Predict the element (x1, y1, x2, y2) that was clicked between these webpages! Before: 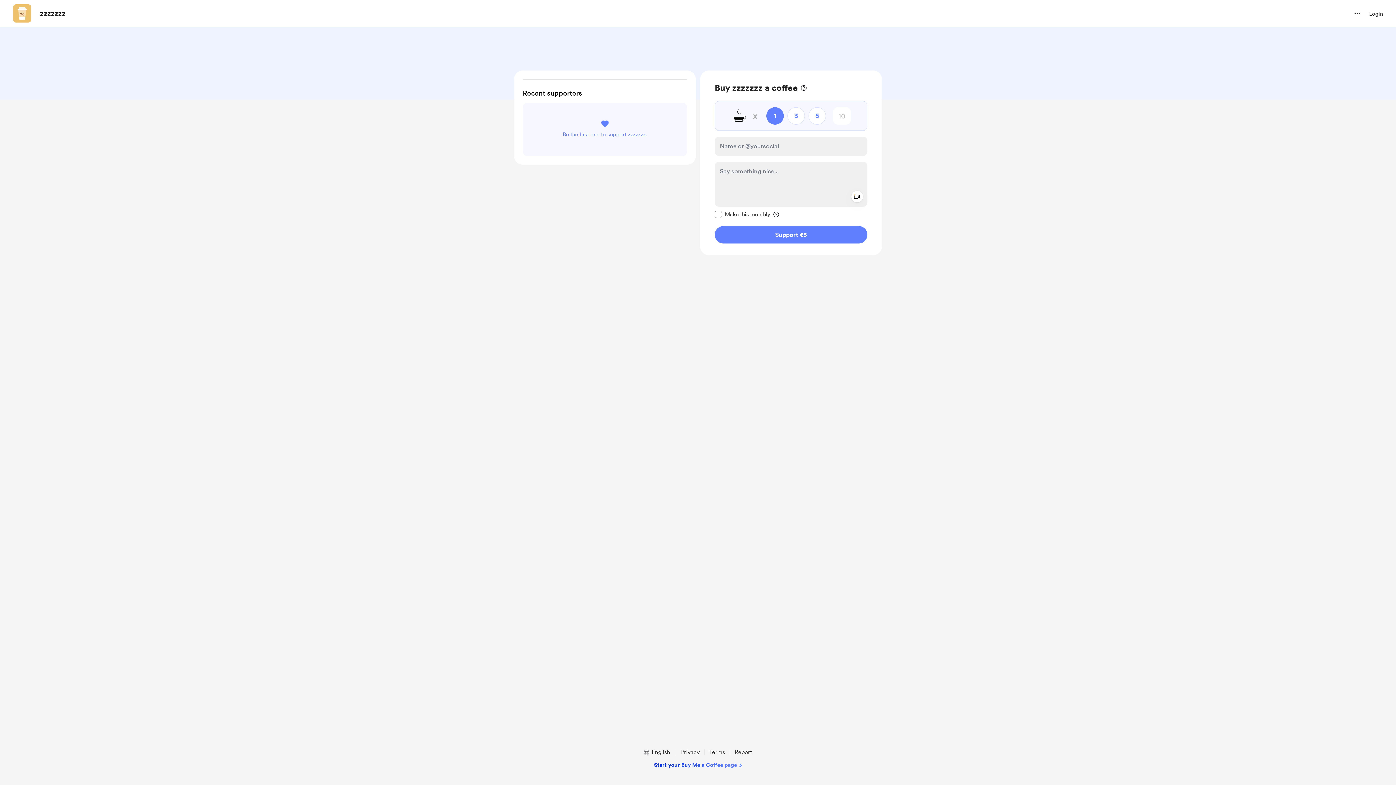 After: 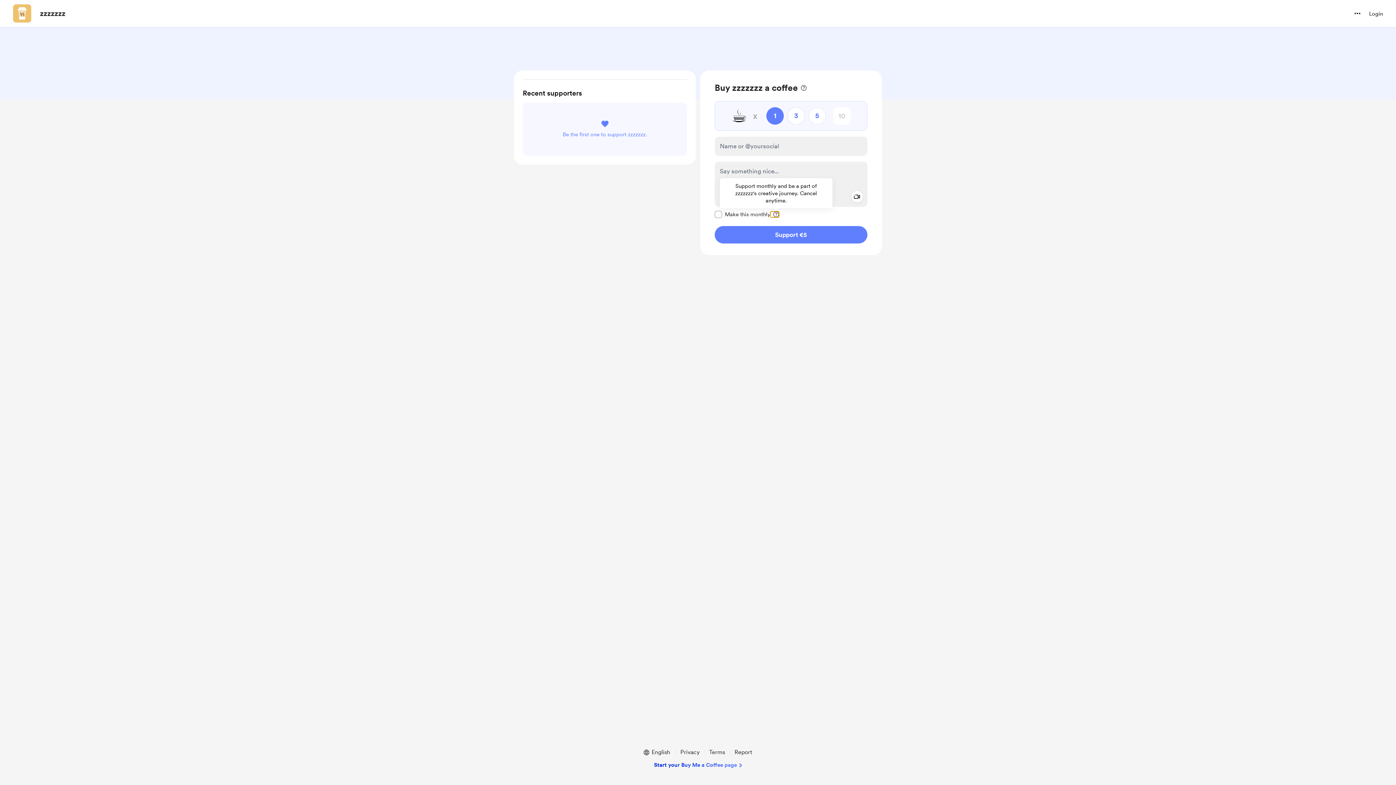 Action: bbox: (770, 211, 779, 217) label: tooltip information: 